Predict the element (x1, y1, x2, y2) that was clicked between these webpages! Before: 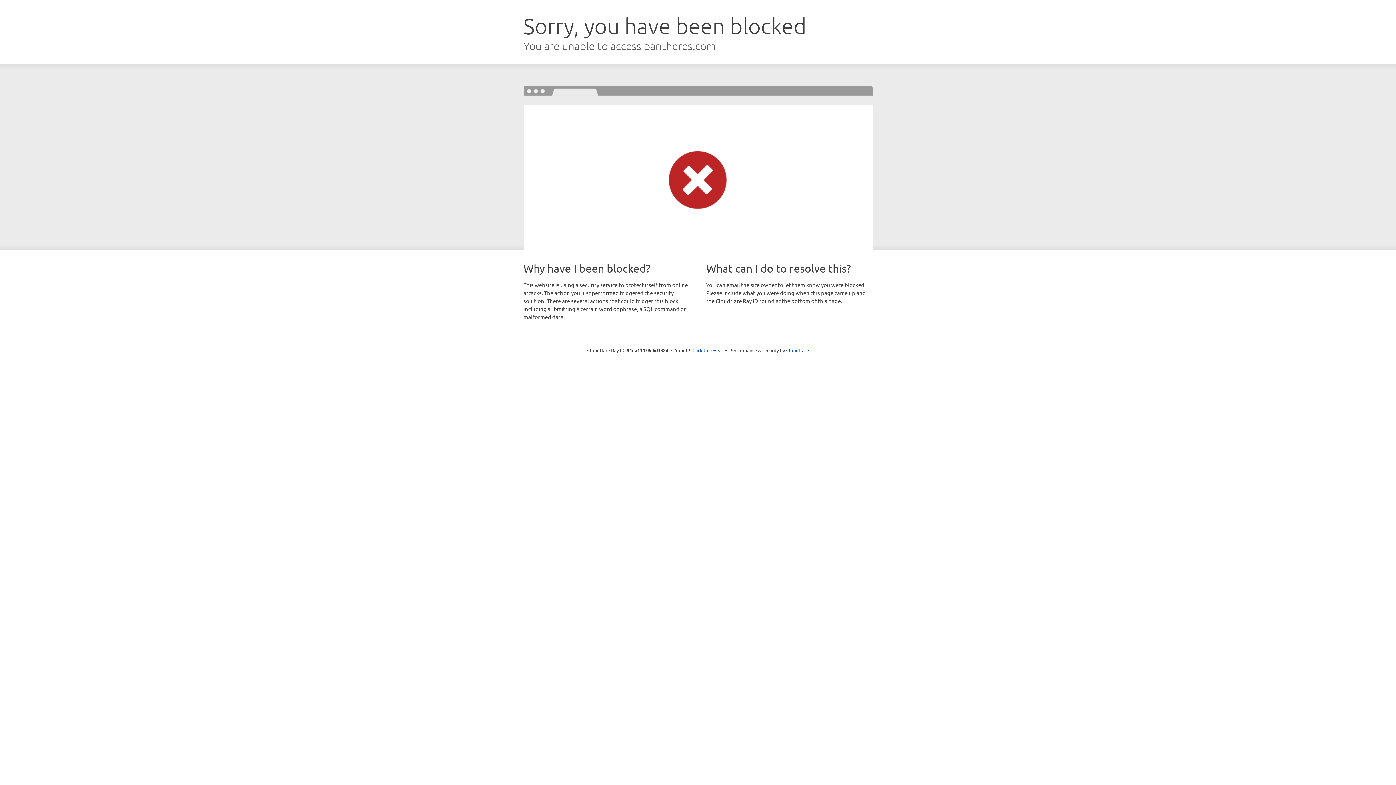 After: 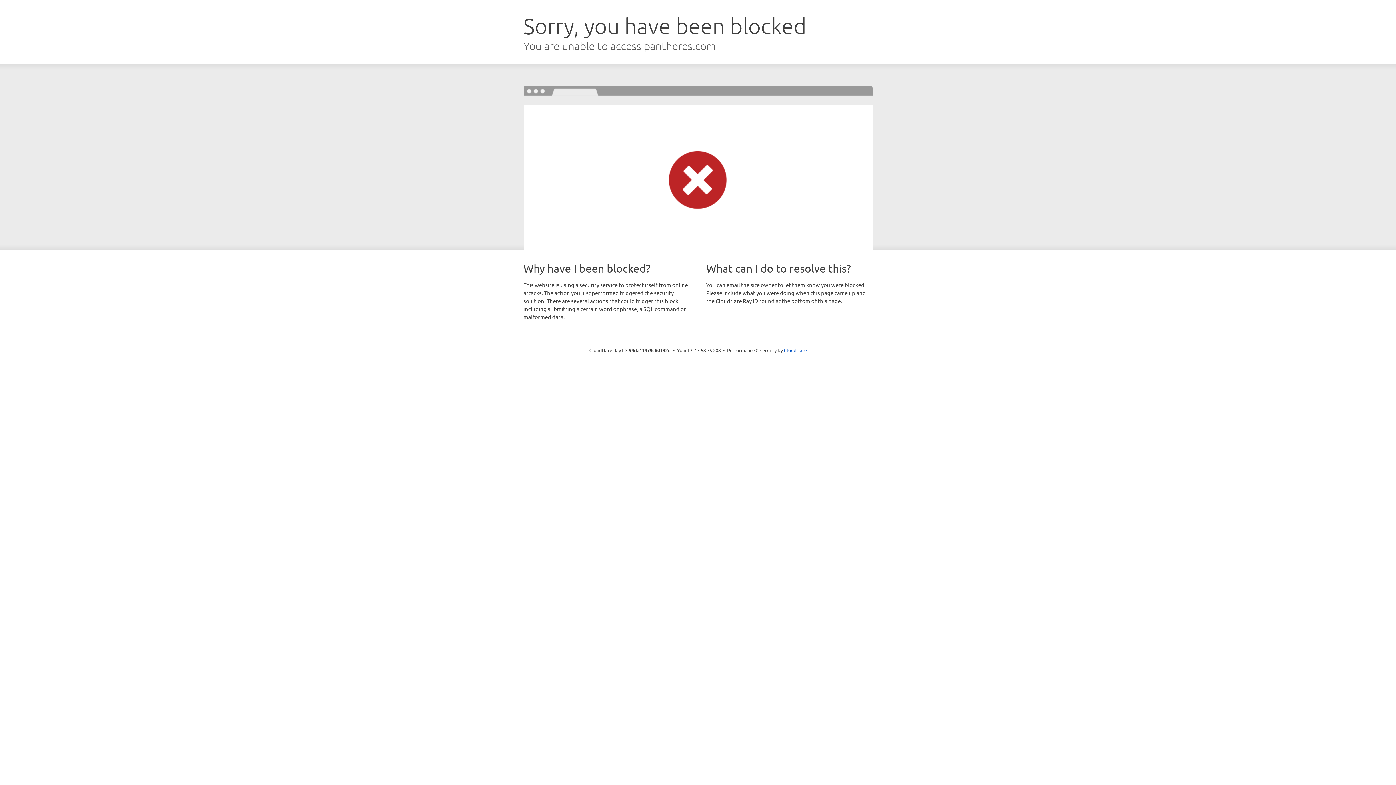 Action: label: Click to reveal bbox: (692, 346, 723, 353)